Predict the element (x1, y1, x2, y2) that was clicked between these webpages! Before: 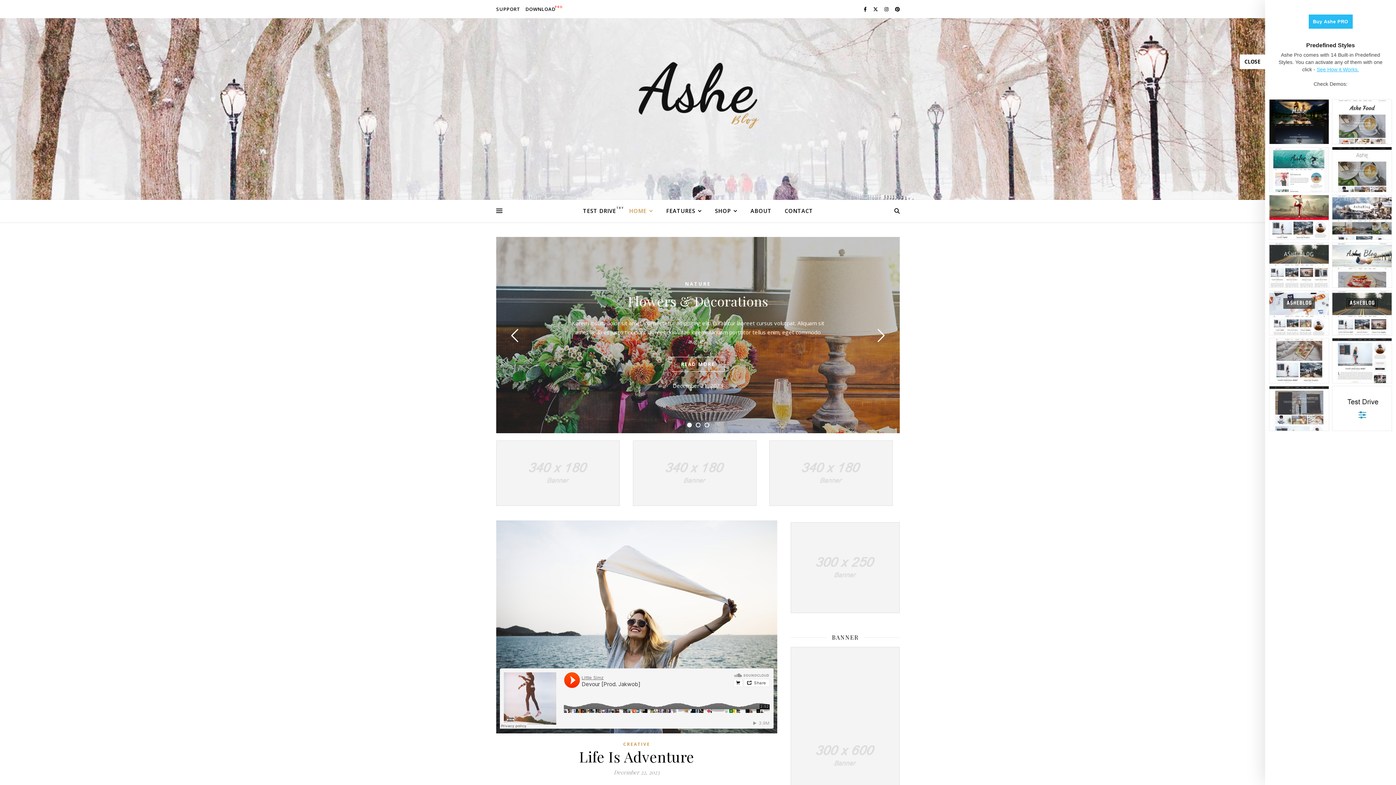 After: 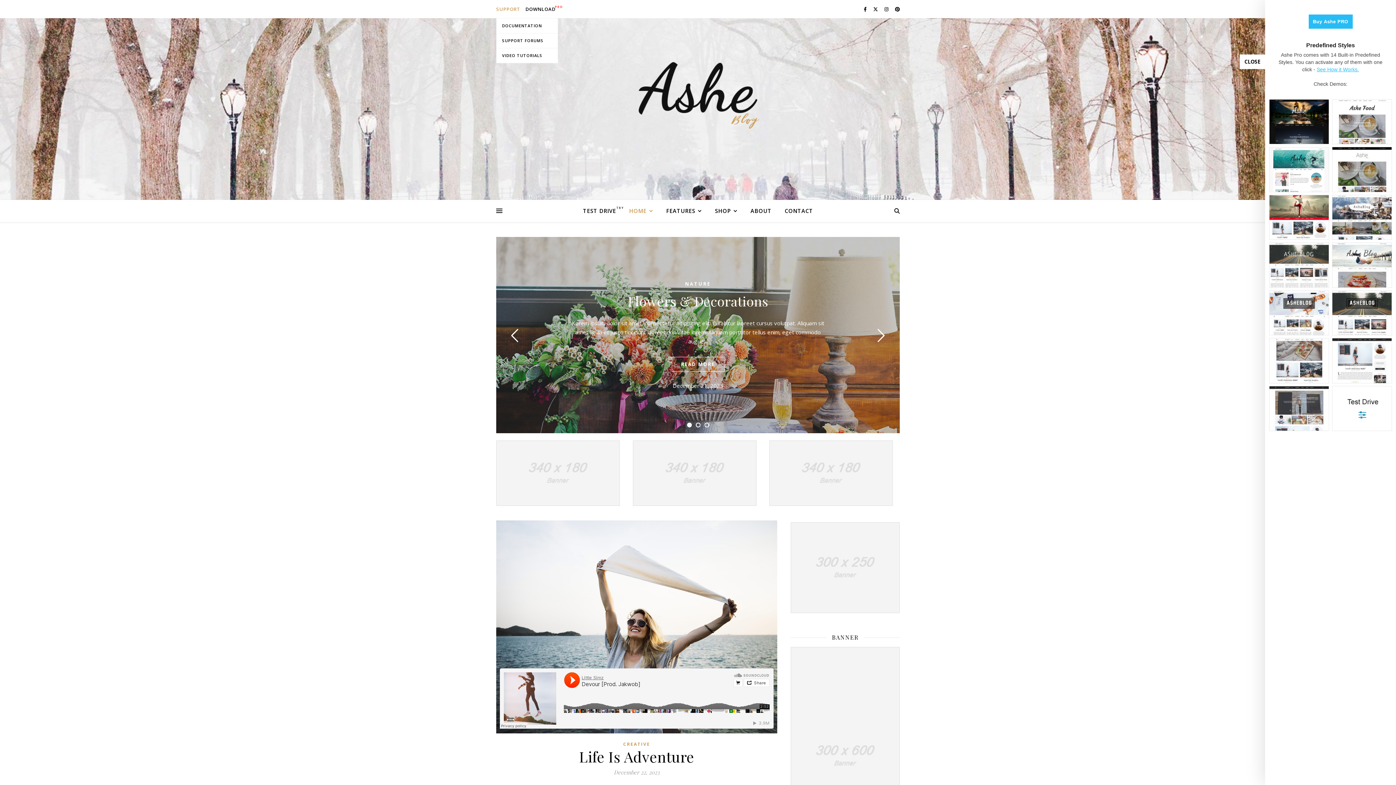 Action: label: SUPPORT bbox: (496, 0, 522, 18)